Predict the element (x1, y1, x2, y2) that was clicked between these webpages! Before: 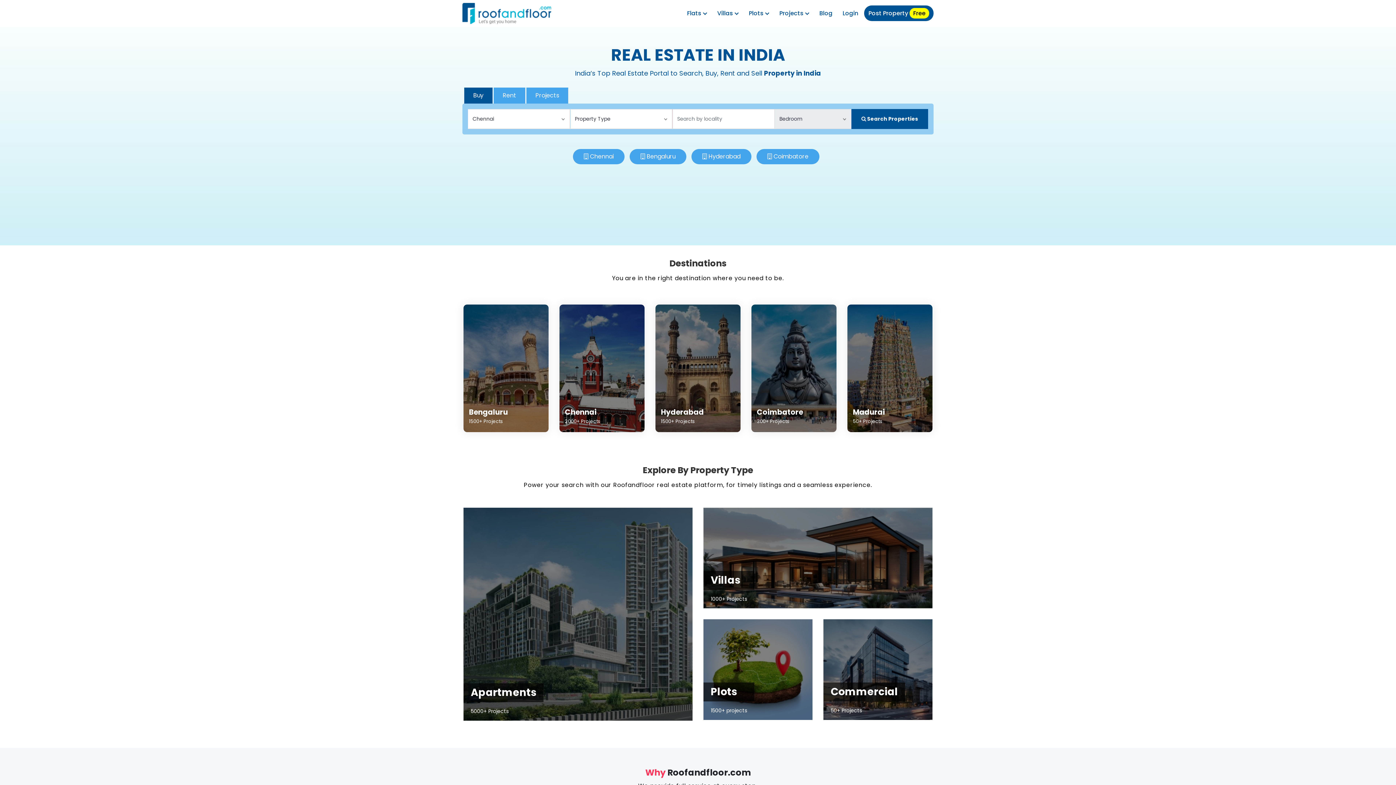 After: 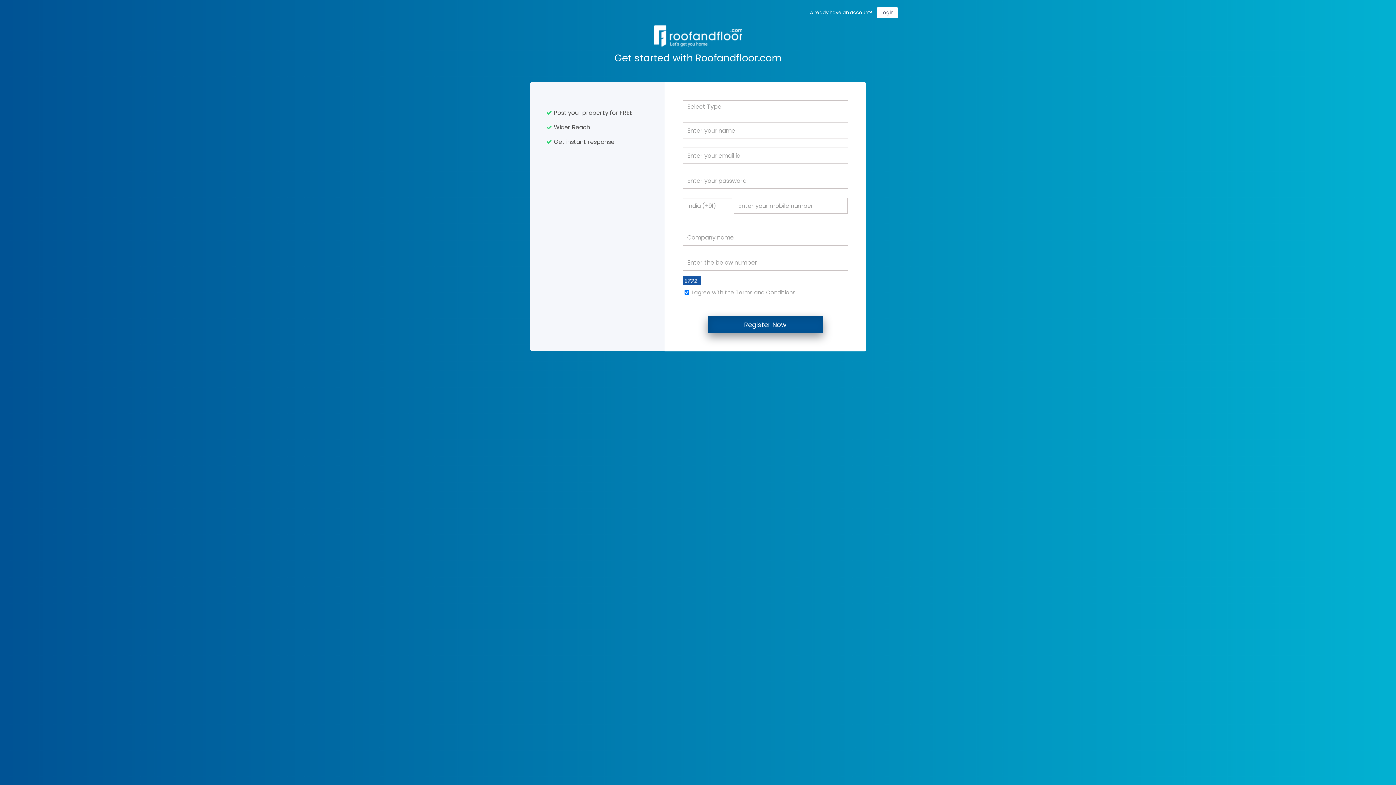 Action: bbox: (864, 5, 933, 21) label: Post Property Free